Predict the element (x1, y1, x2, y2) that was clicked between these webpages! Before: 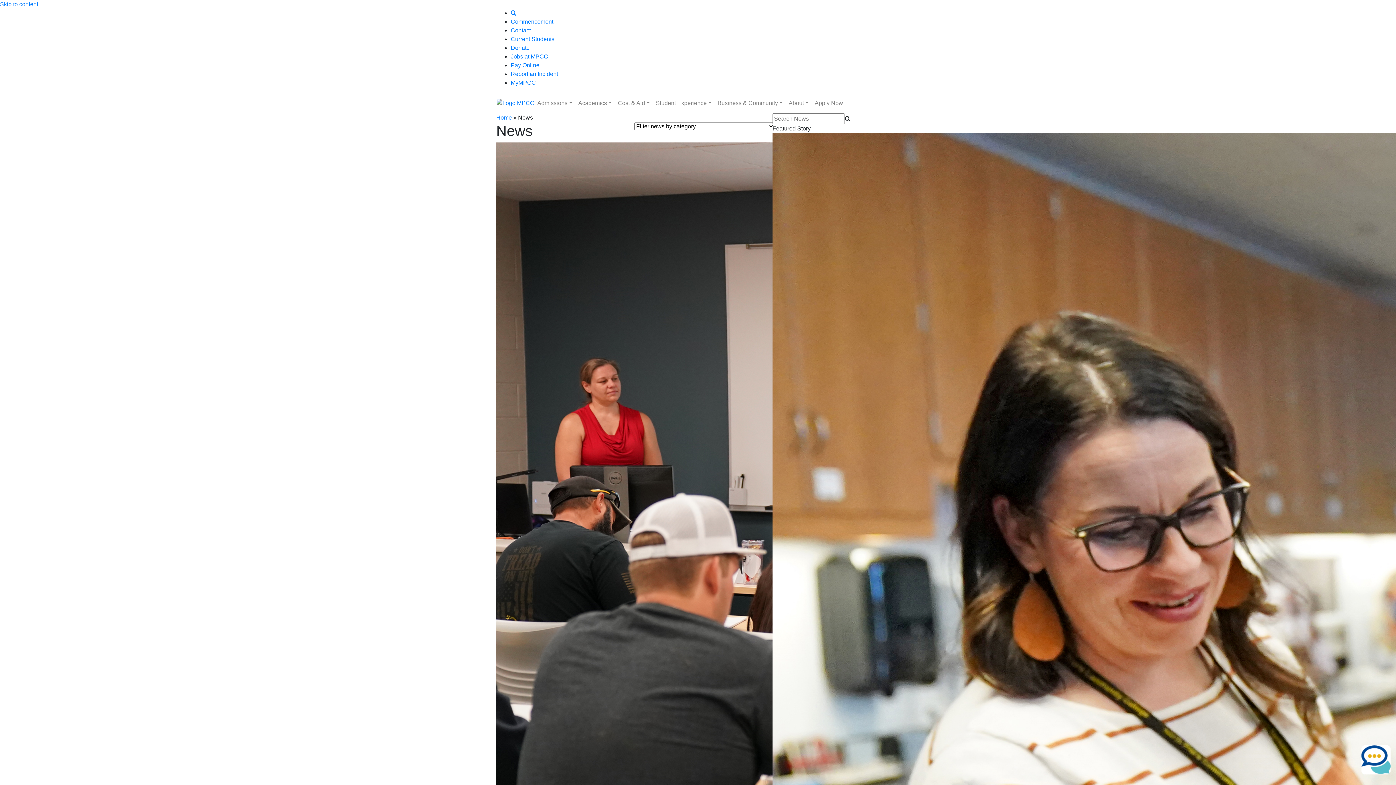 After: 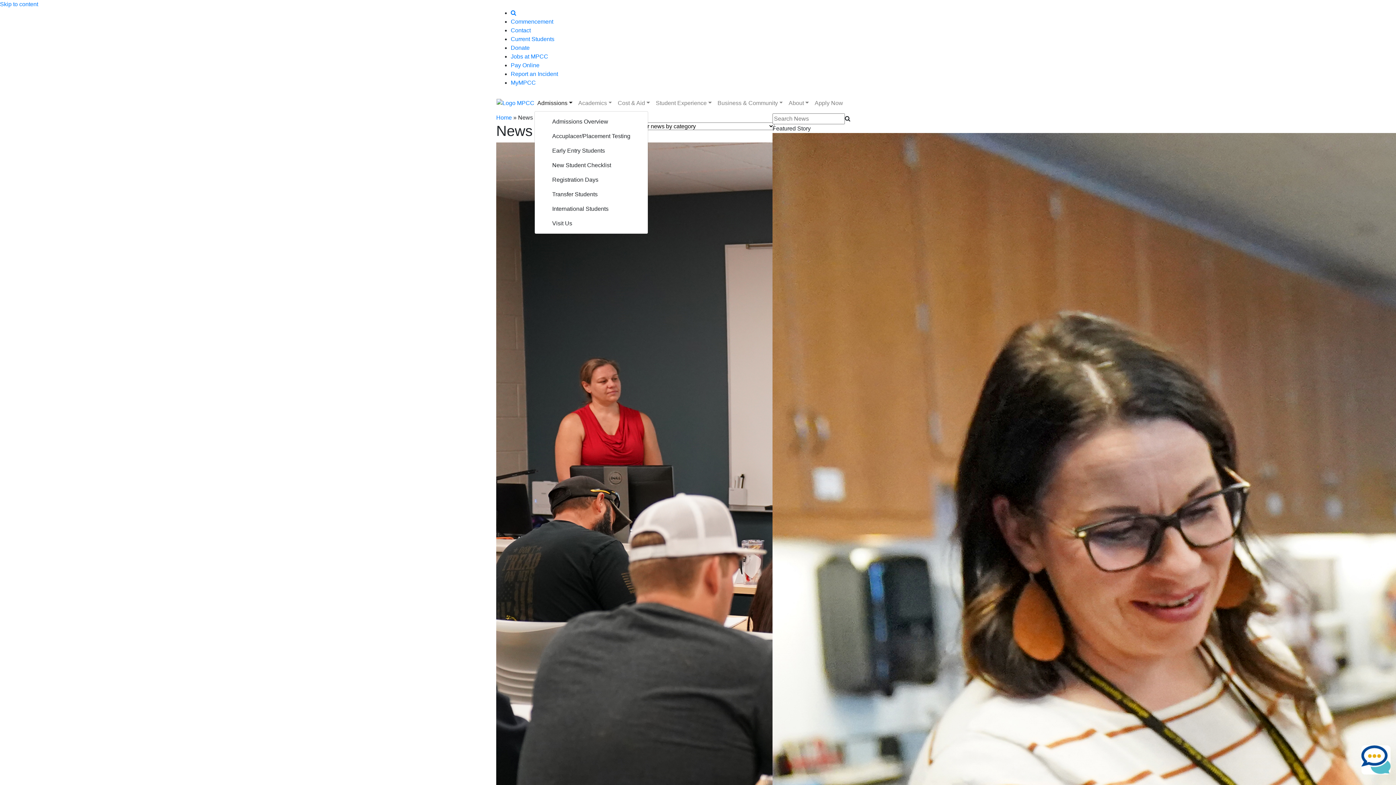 Action: label: Admissions bbox: (534, 96, 575, 110)